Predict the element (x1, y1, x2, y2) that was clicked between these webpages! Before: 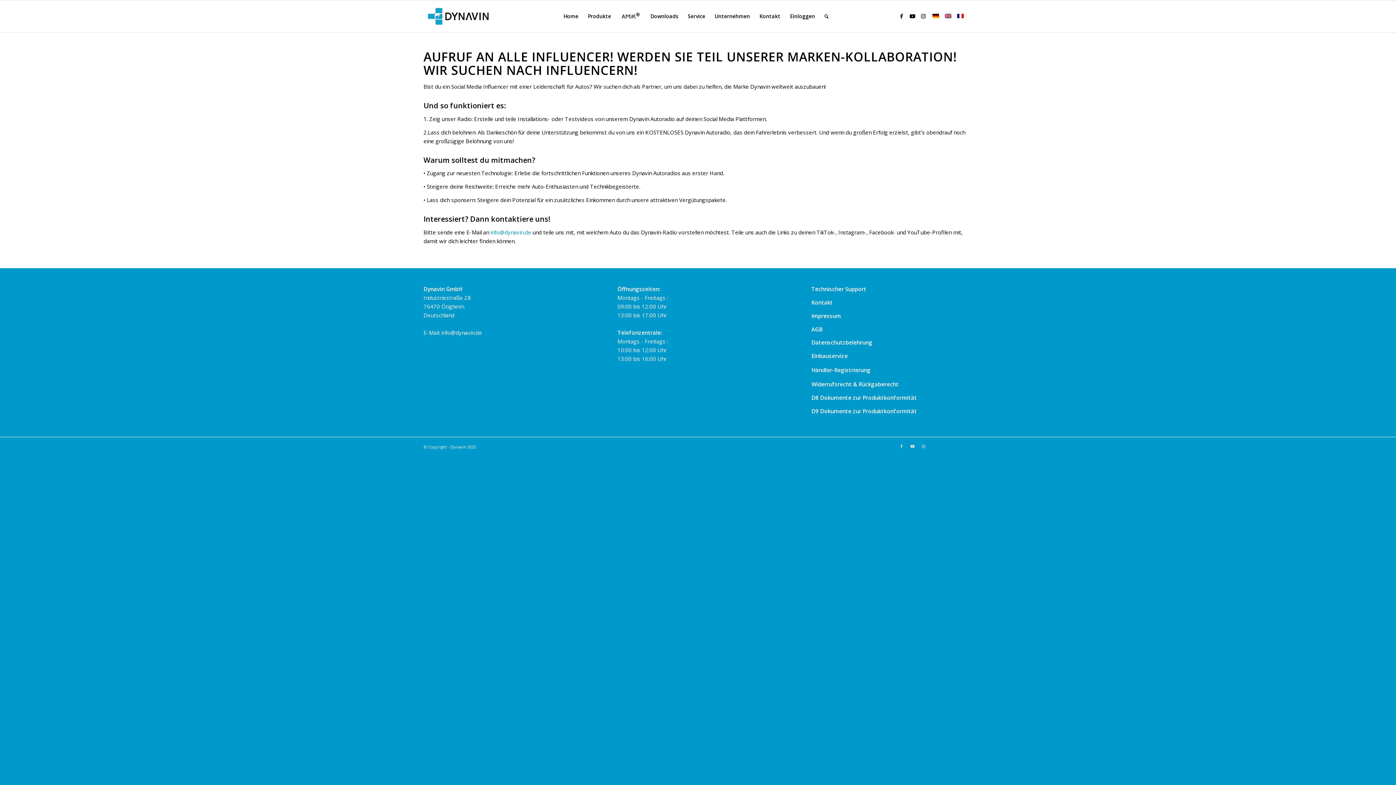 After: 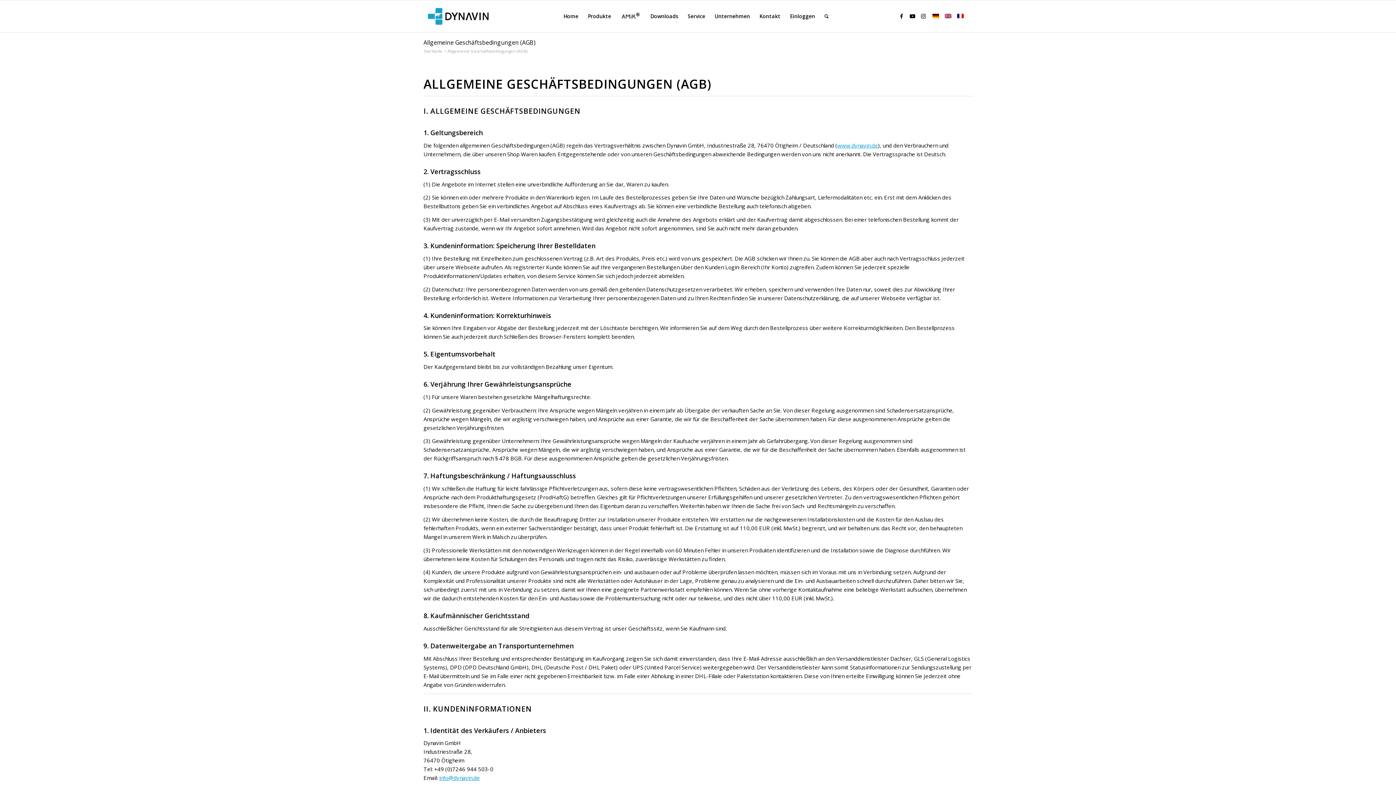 Action: label: AGB bbox: (811, 325, 822, 332)